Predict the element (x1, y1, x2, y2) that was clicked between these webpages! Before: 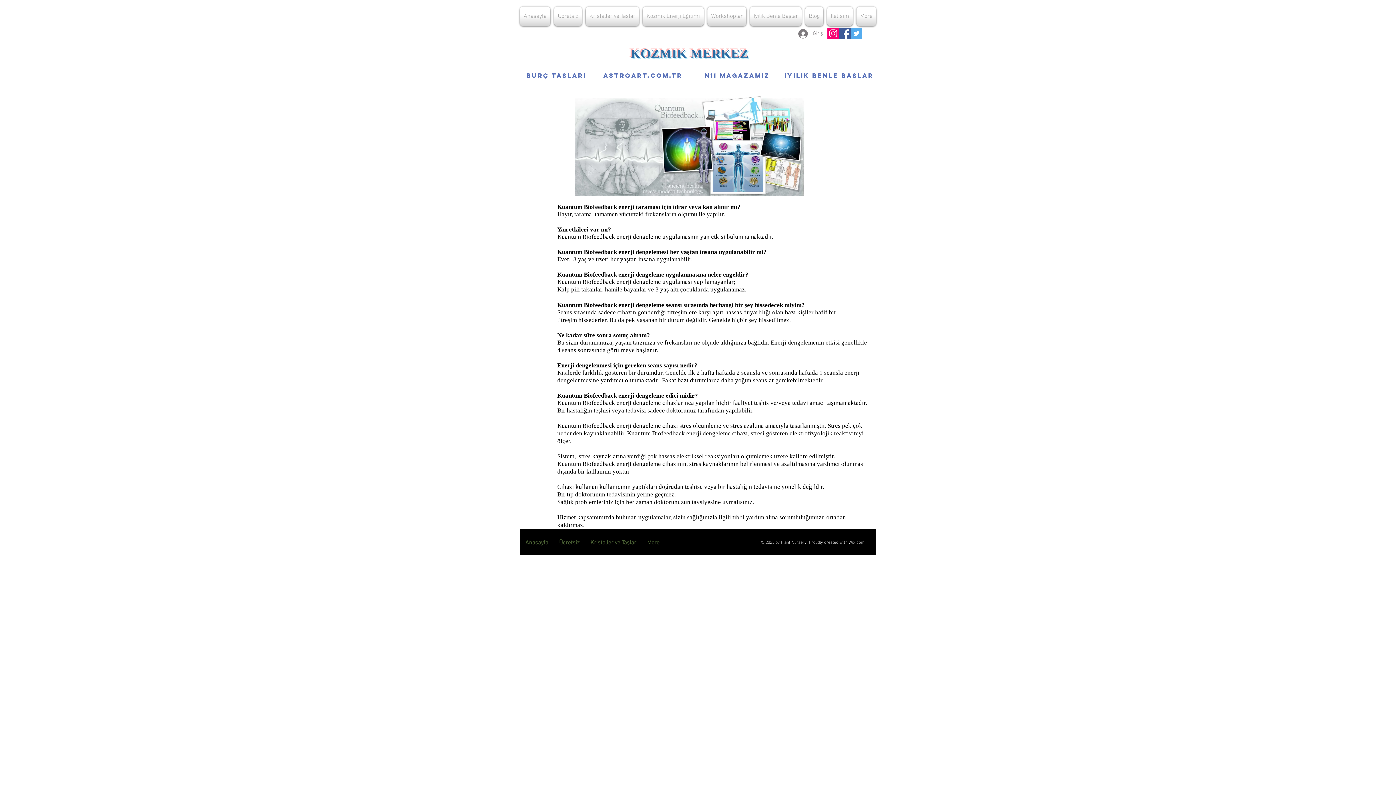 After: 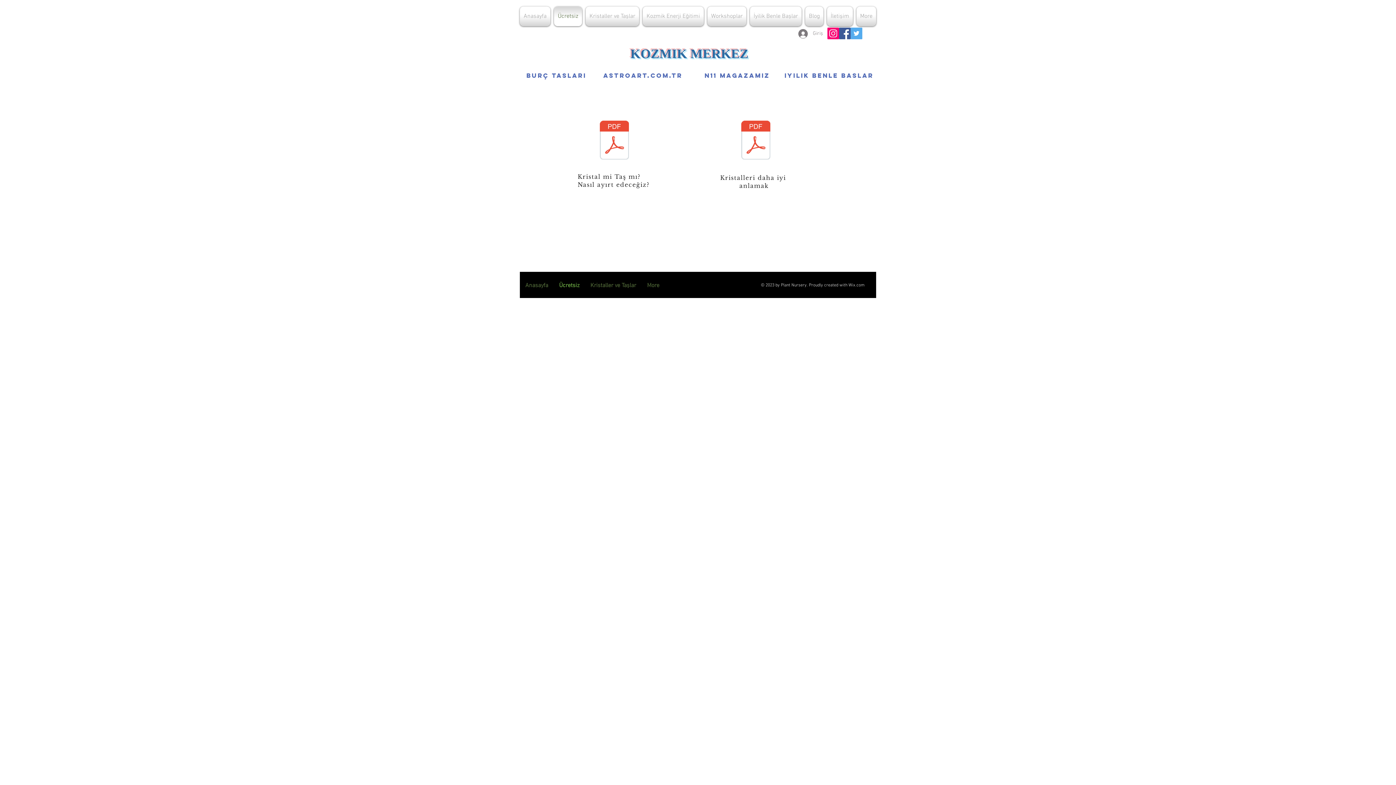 Action: label: Ücretsiz bbox: (552, 6, 584, 26)